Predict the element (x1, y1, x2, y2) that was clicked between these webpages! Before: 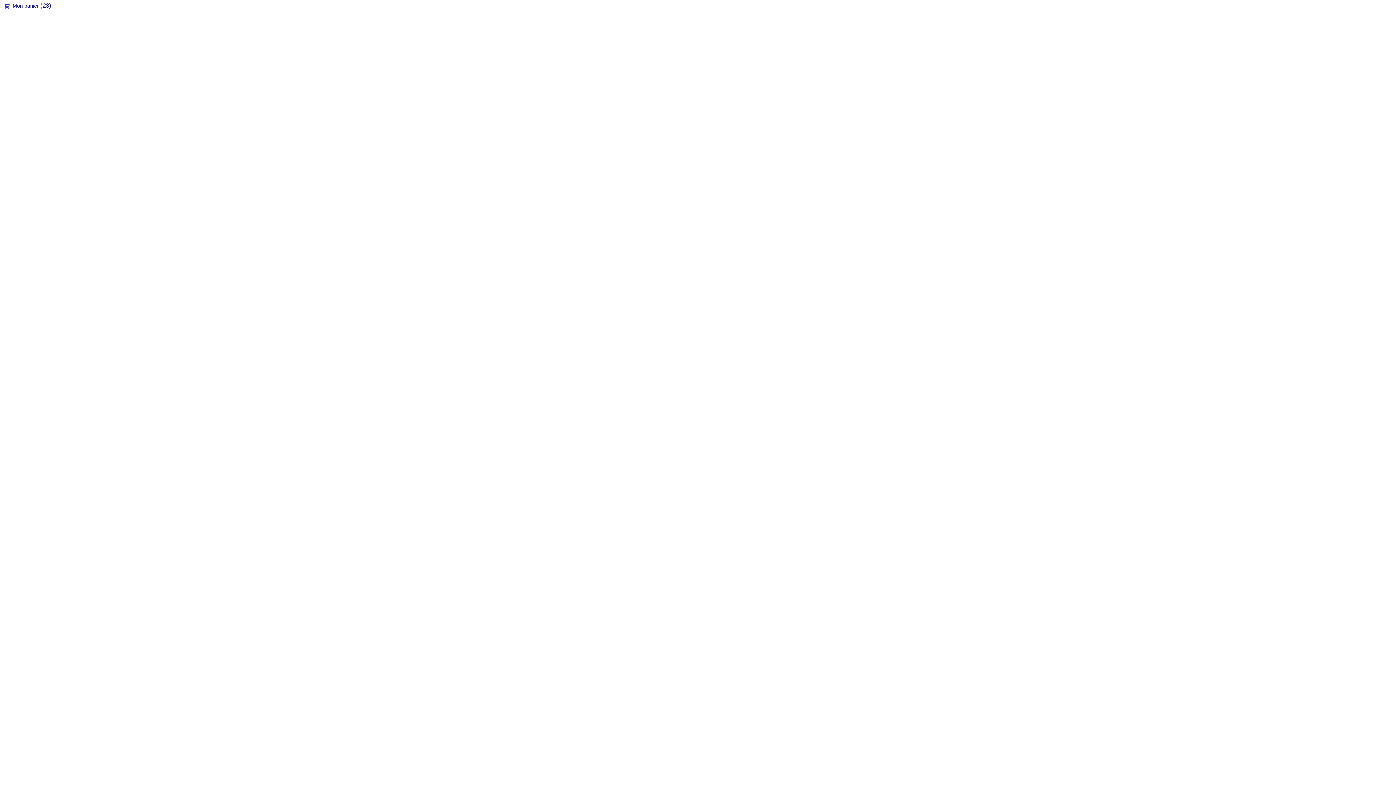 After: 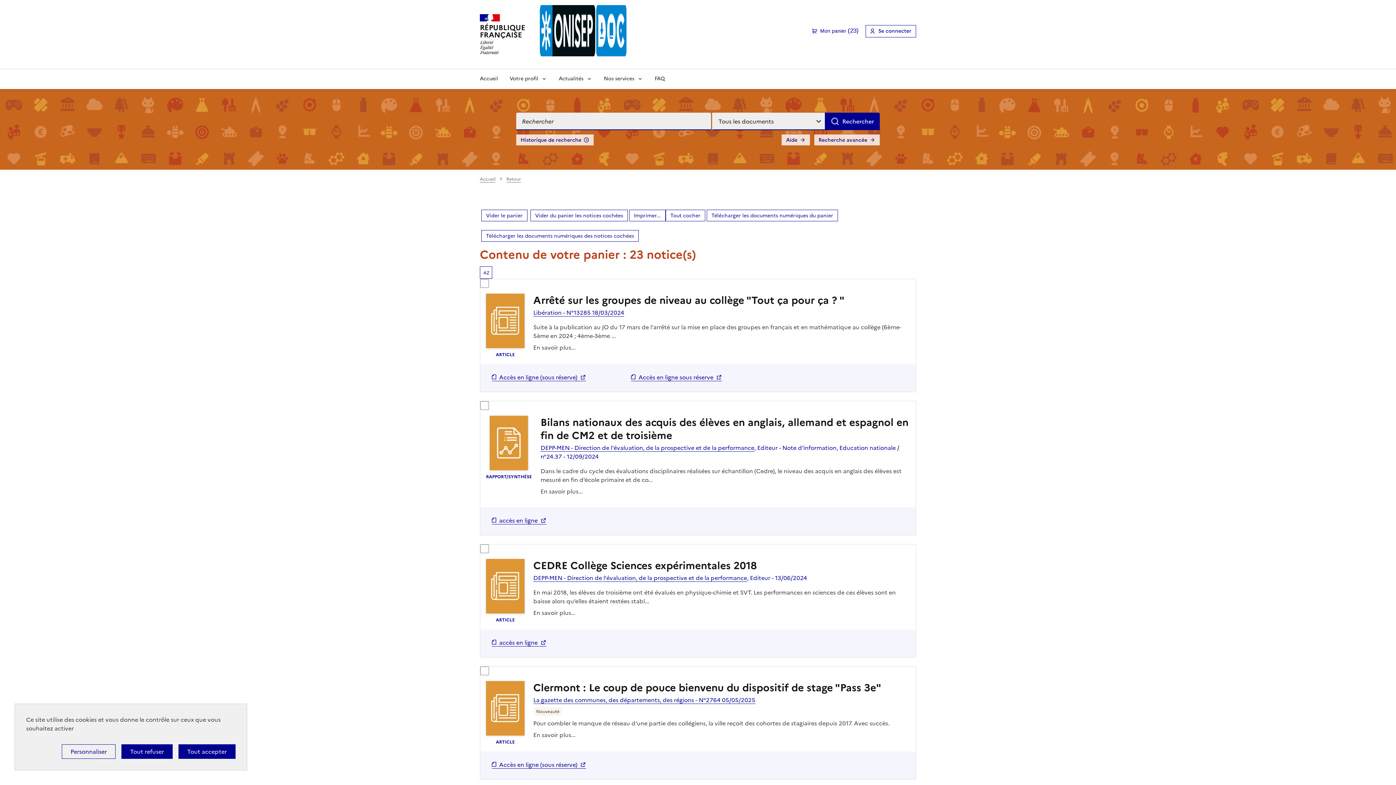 Action: label: Mon panier bbox: (4, 3, 9, 9)